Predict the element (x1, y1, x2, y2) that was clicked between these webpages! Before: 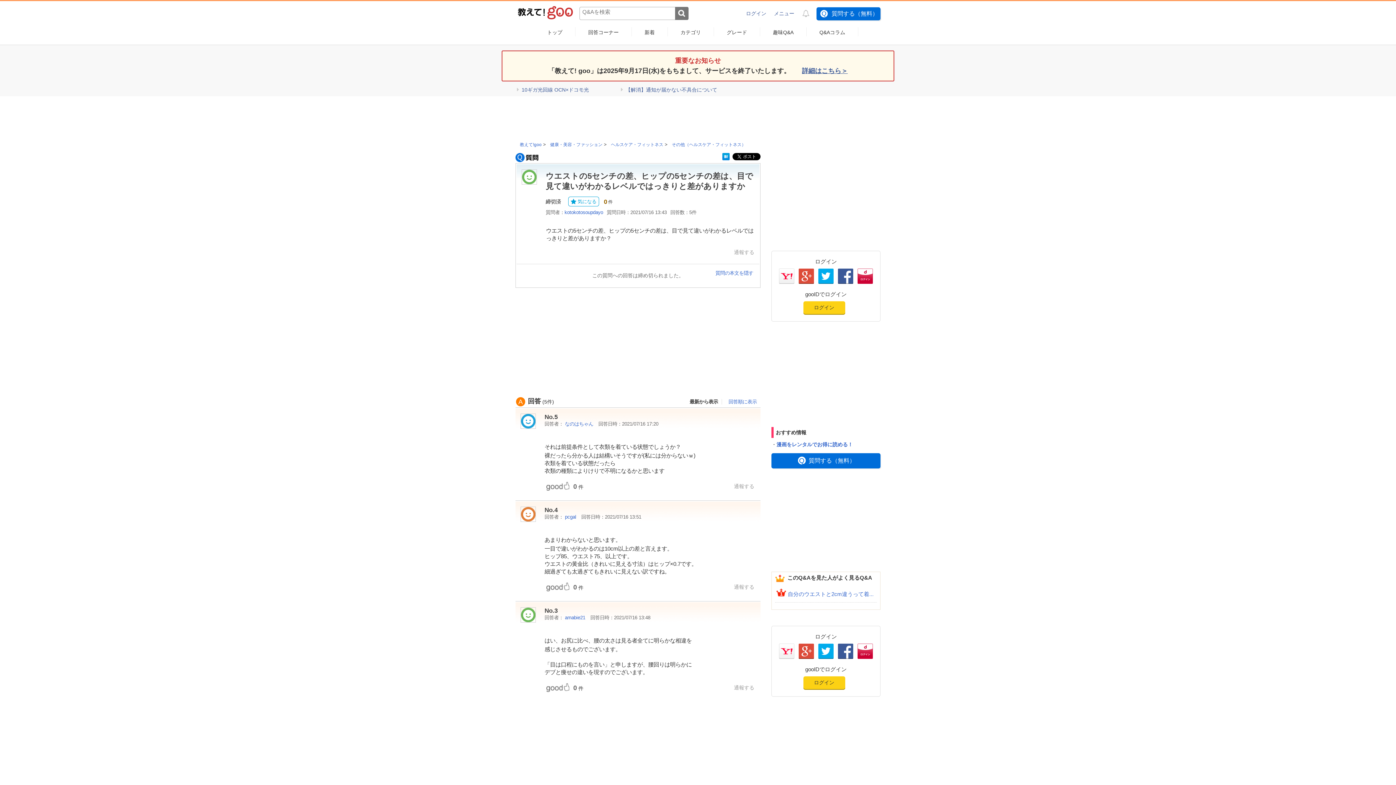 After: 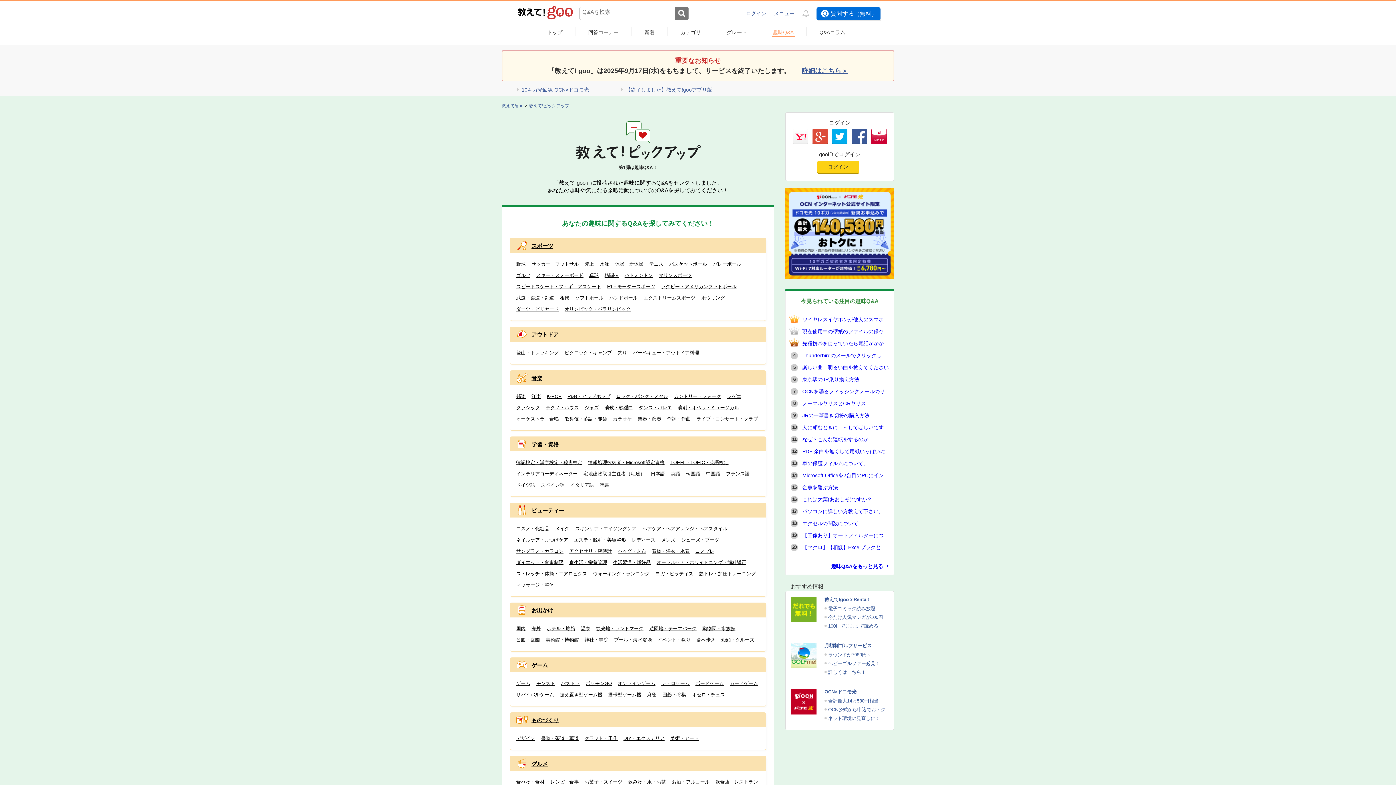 Action: label: 趣味Q&A bbox: (772, 29, 794, 36)